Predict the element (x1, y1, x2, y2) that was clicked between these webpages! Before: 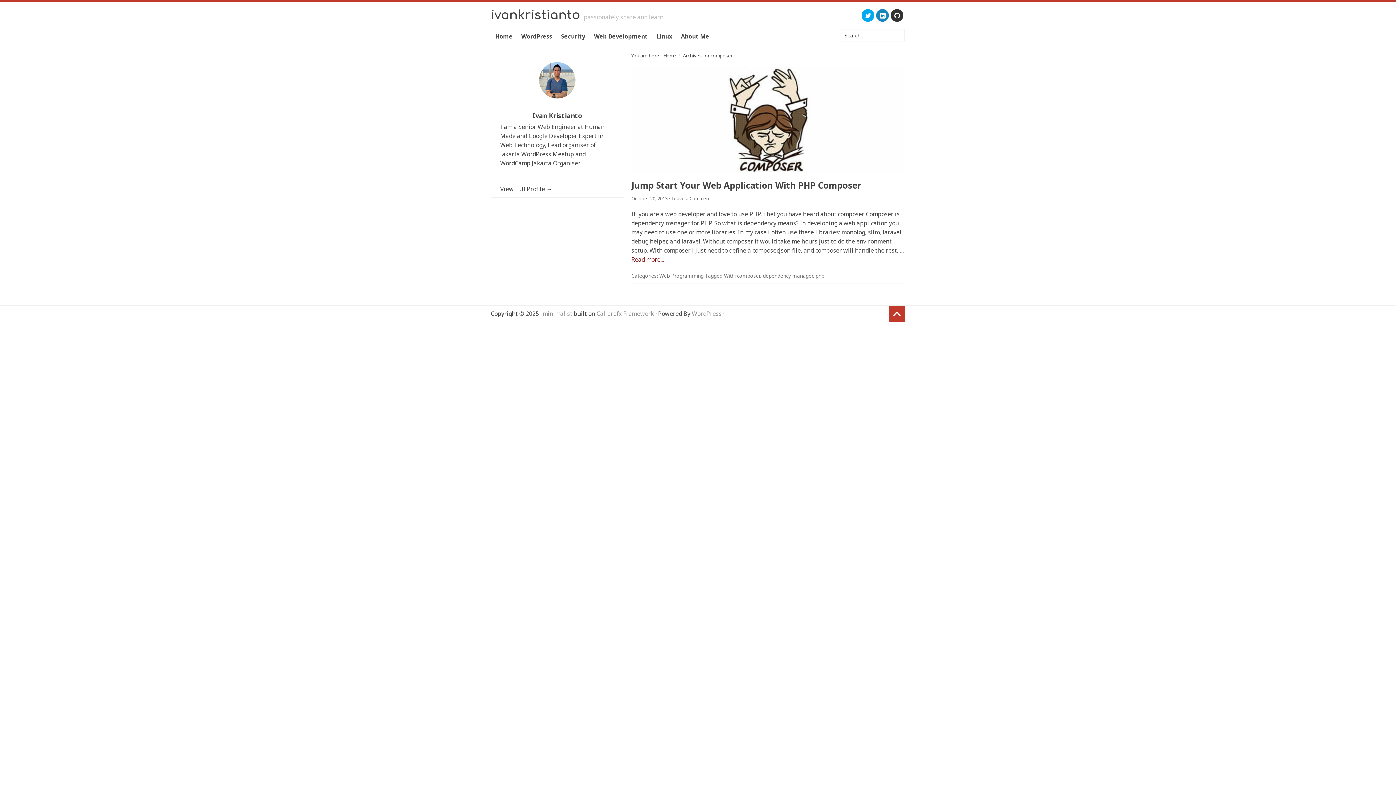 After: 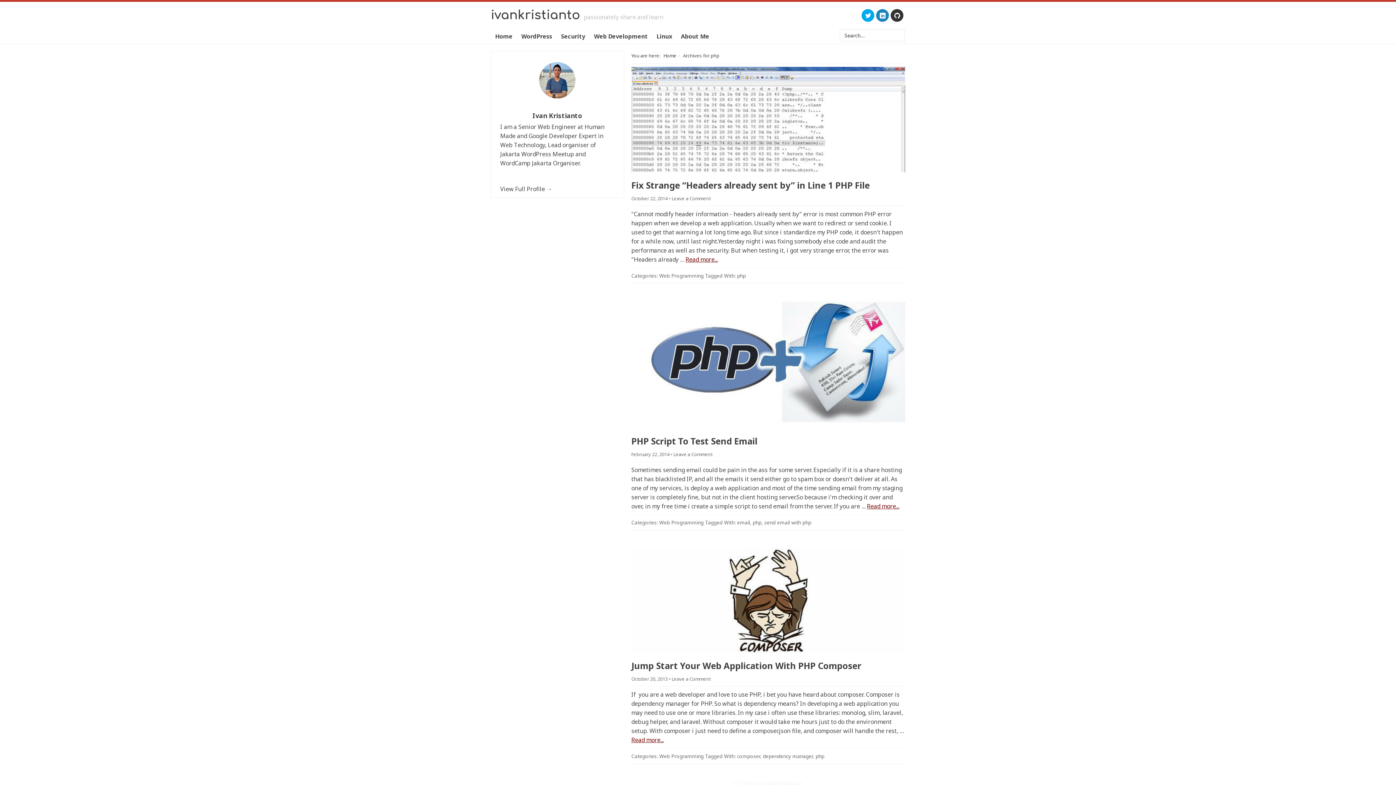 Action: bbox: (815, 272, 824, 279) label: php